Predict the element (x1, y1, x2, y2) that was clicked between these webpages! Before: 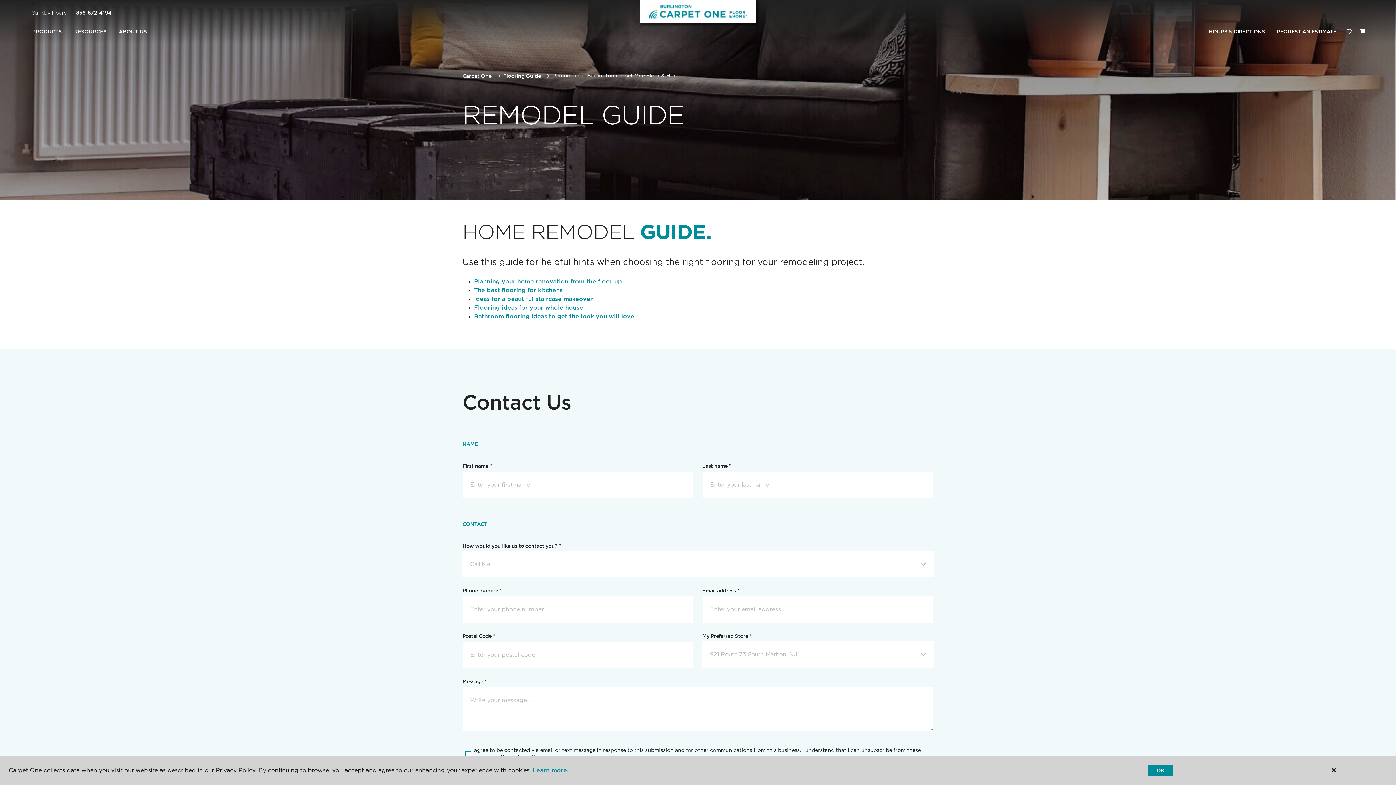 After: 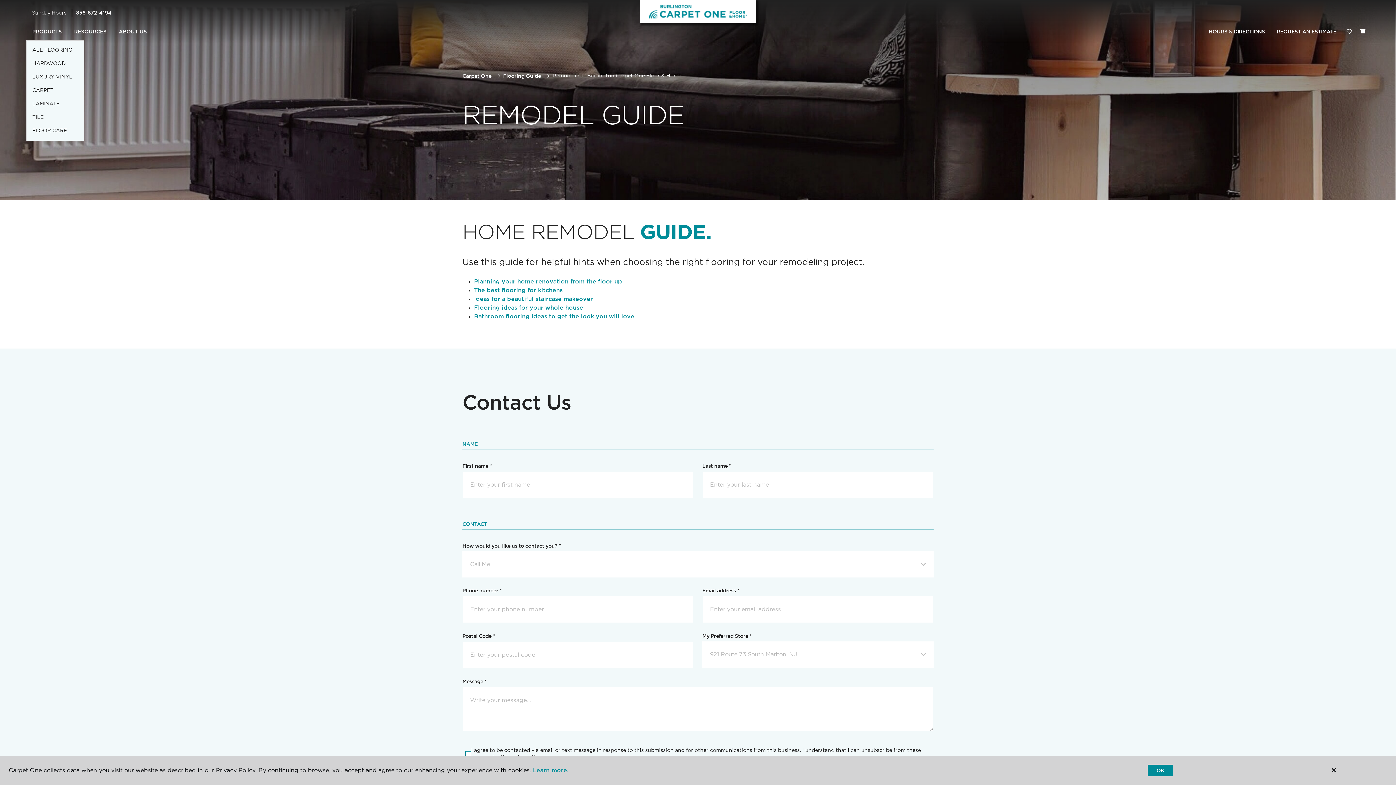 Action: bbox: (26, 23, 68, 40) label: PRODUCTS